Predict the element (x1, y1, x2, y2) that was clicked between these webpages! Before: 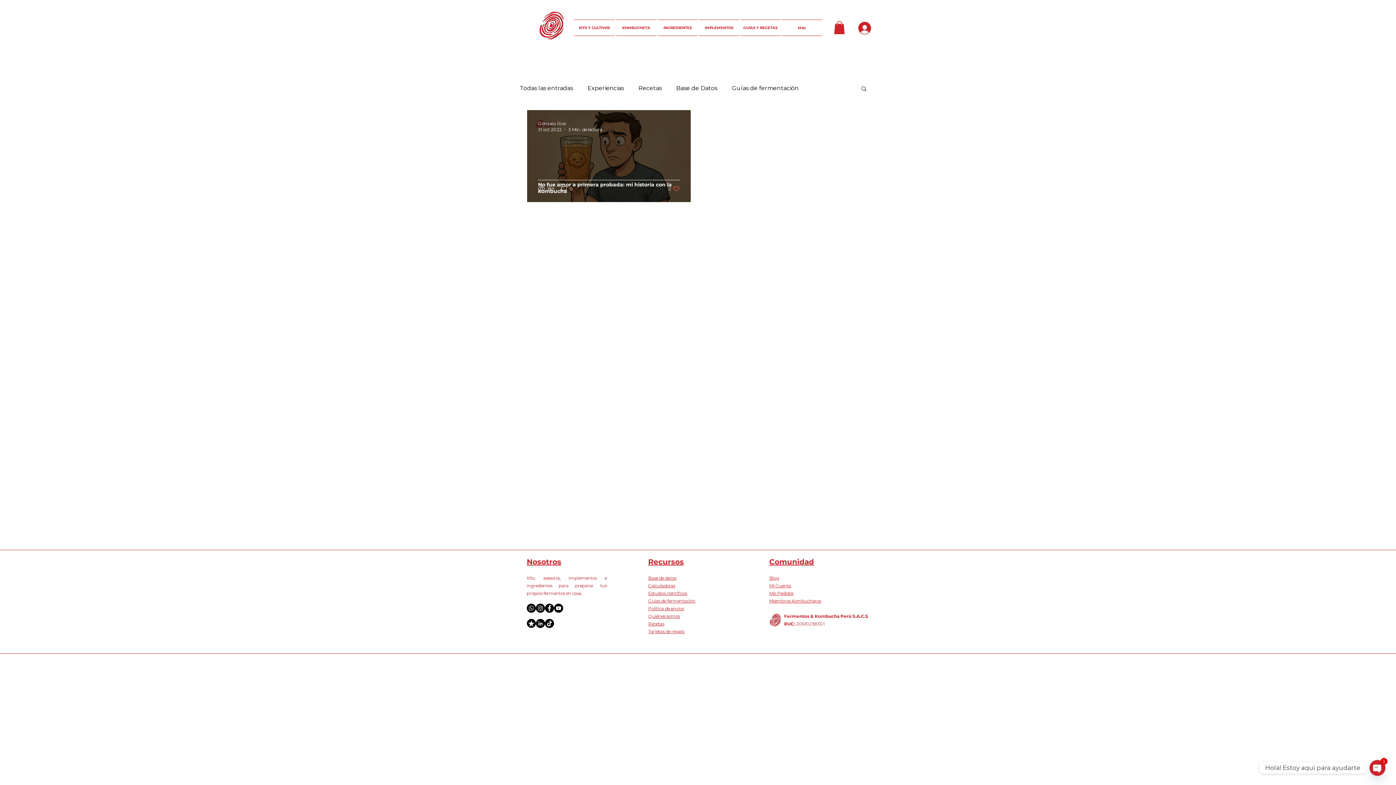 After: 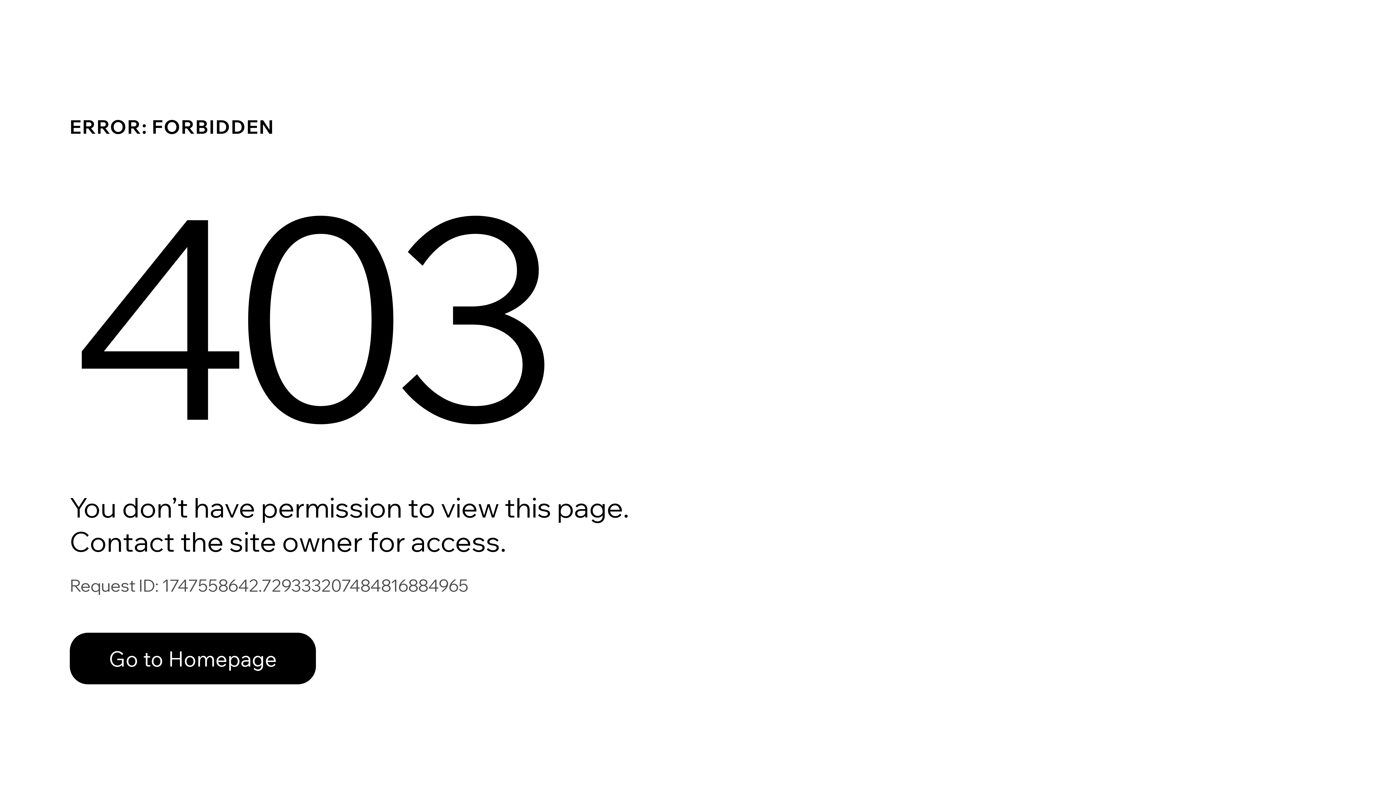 Action: label: Mi Cuenta bbox: (769, 583, 791, 588)